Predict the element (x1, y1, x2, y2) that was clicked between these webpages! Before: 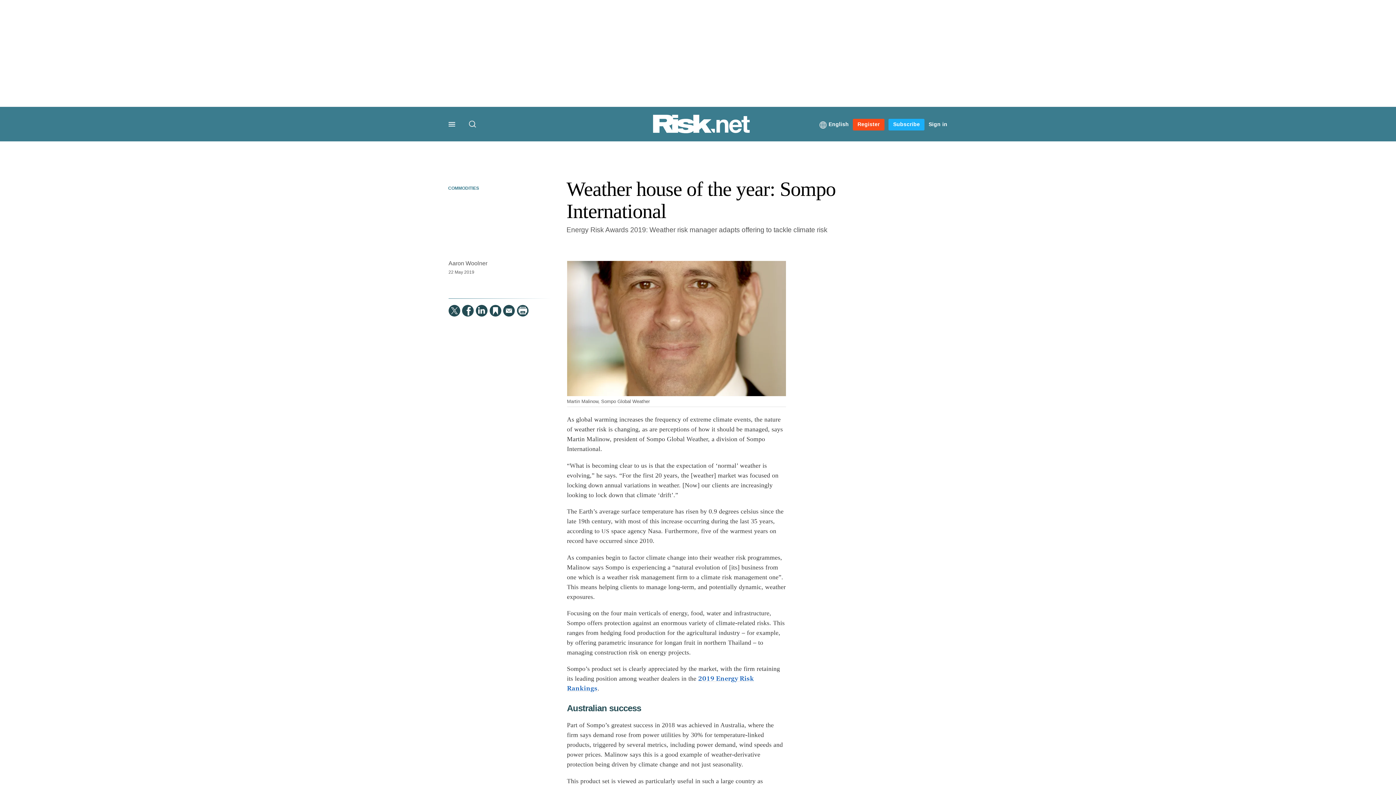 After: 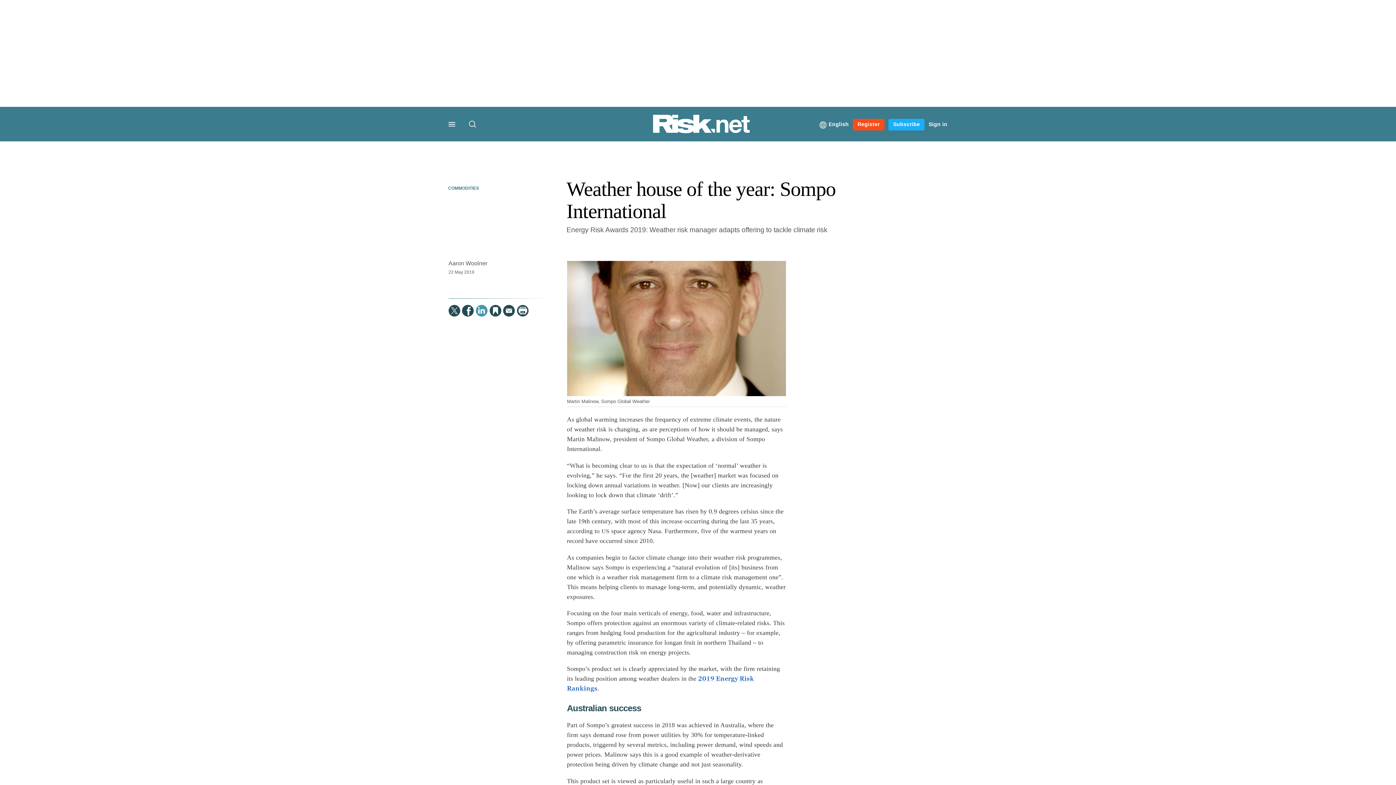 Action: label: LinkedIn bbox: (475, 304, 487, 316)